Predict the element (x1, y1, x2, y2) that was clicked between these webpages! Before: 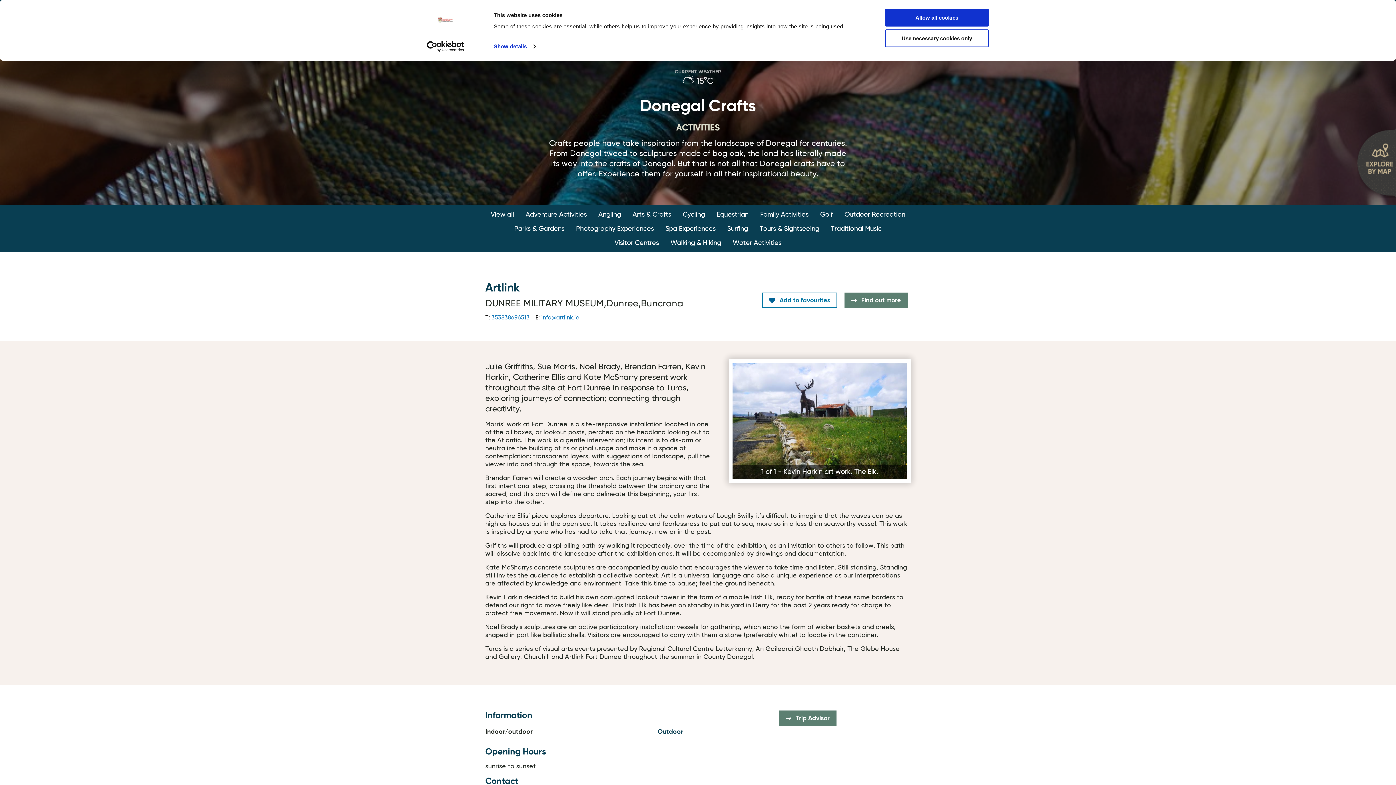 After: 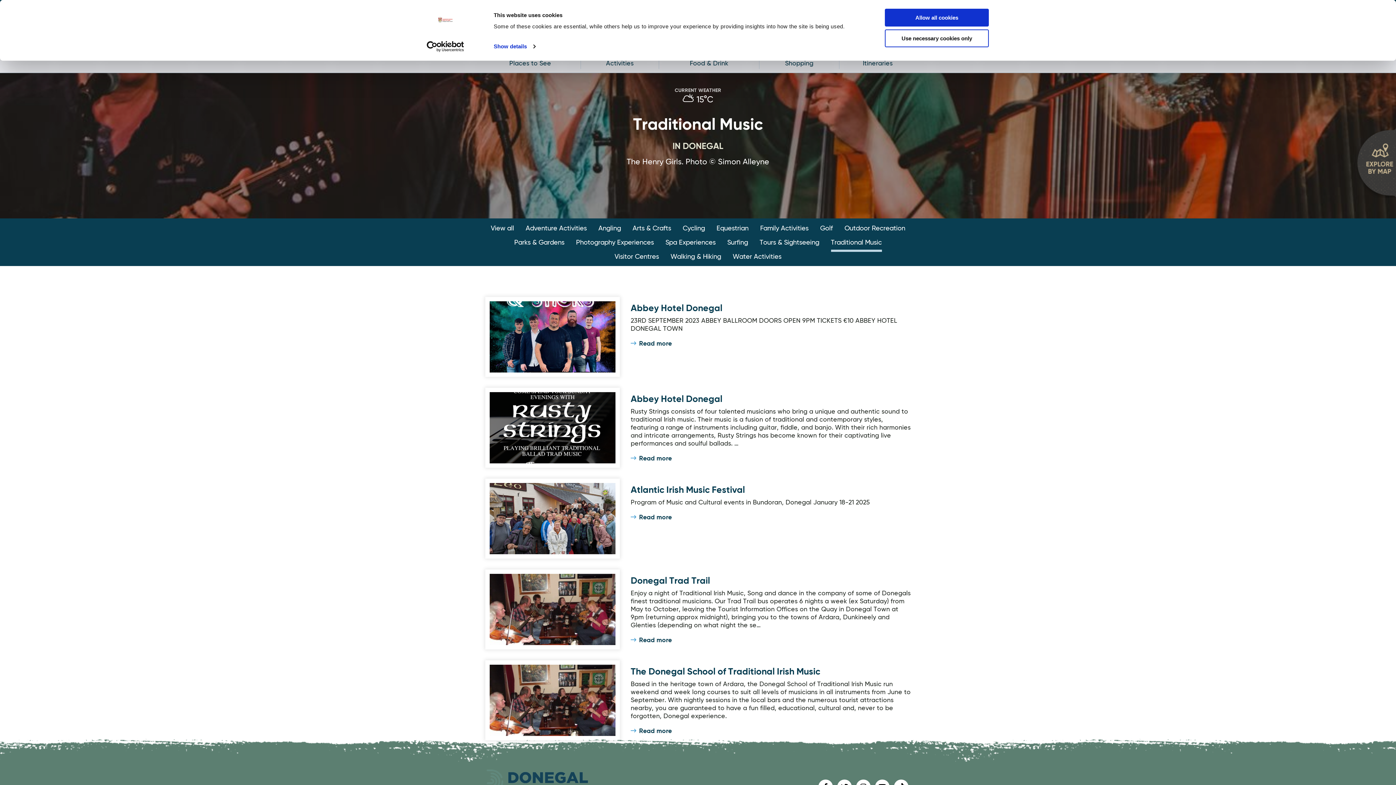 Action: label: Traditional Music bbox: (831, 224, 882, 238)